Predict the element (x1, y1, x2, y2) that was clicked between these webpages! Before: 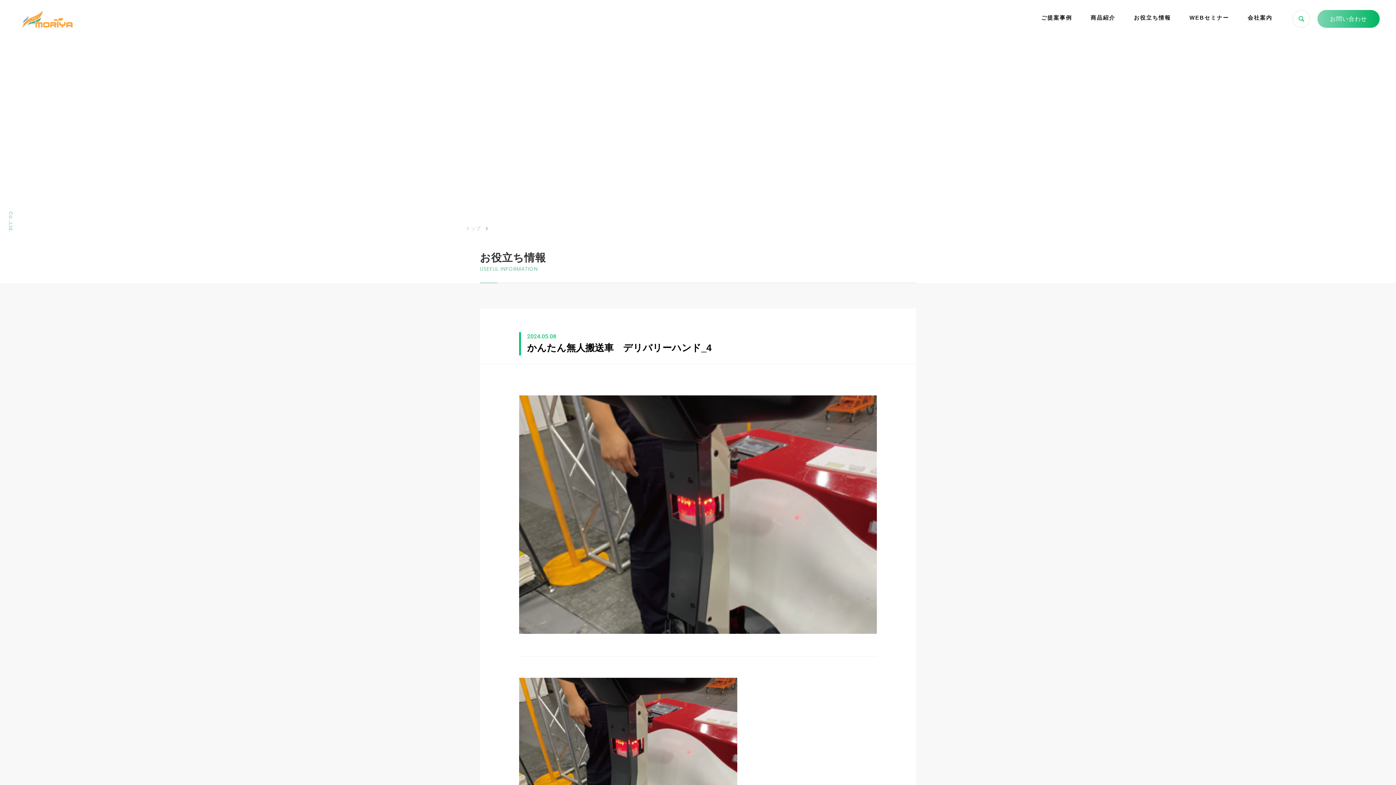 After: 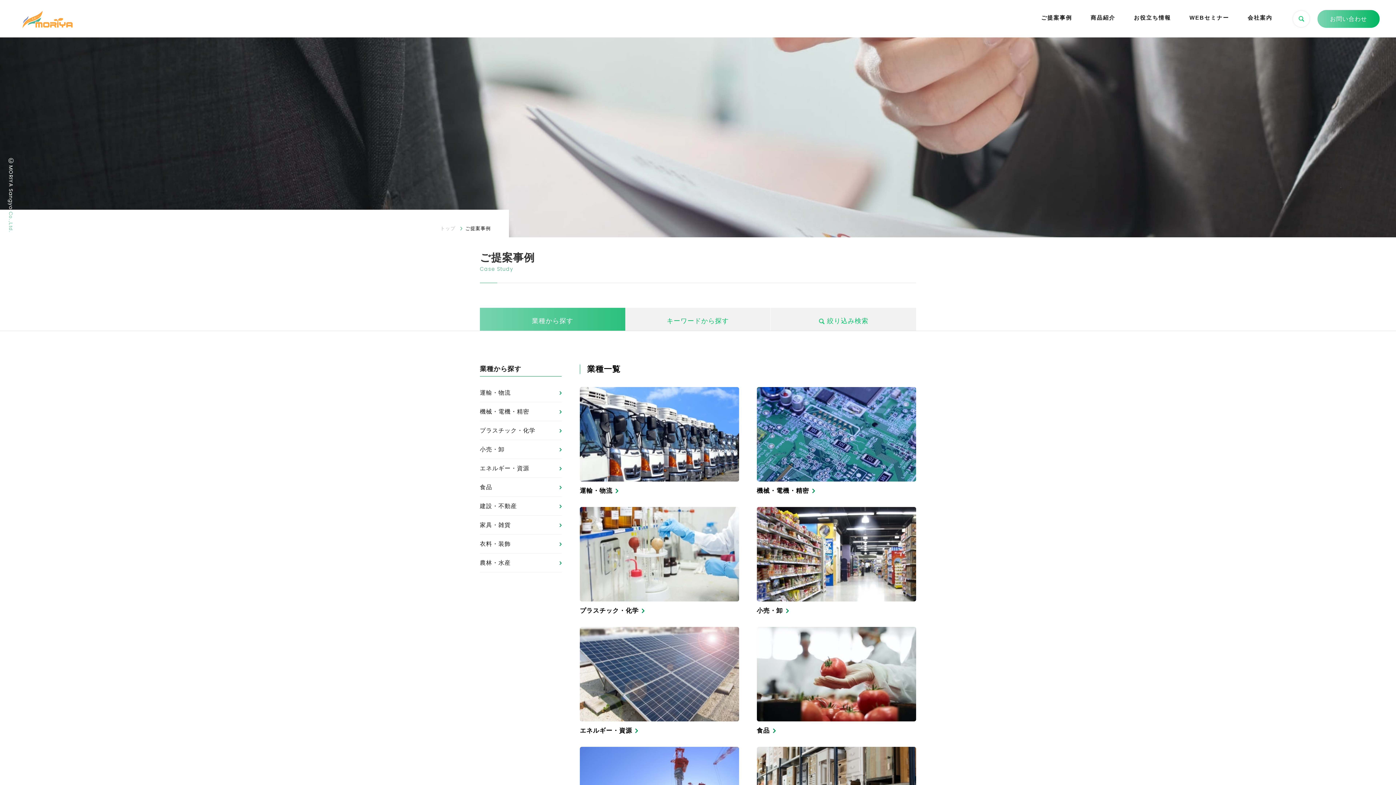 Action: label: ご提案事例 bbox: (1041, 0, 1072, 36)